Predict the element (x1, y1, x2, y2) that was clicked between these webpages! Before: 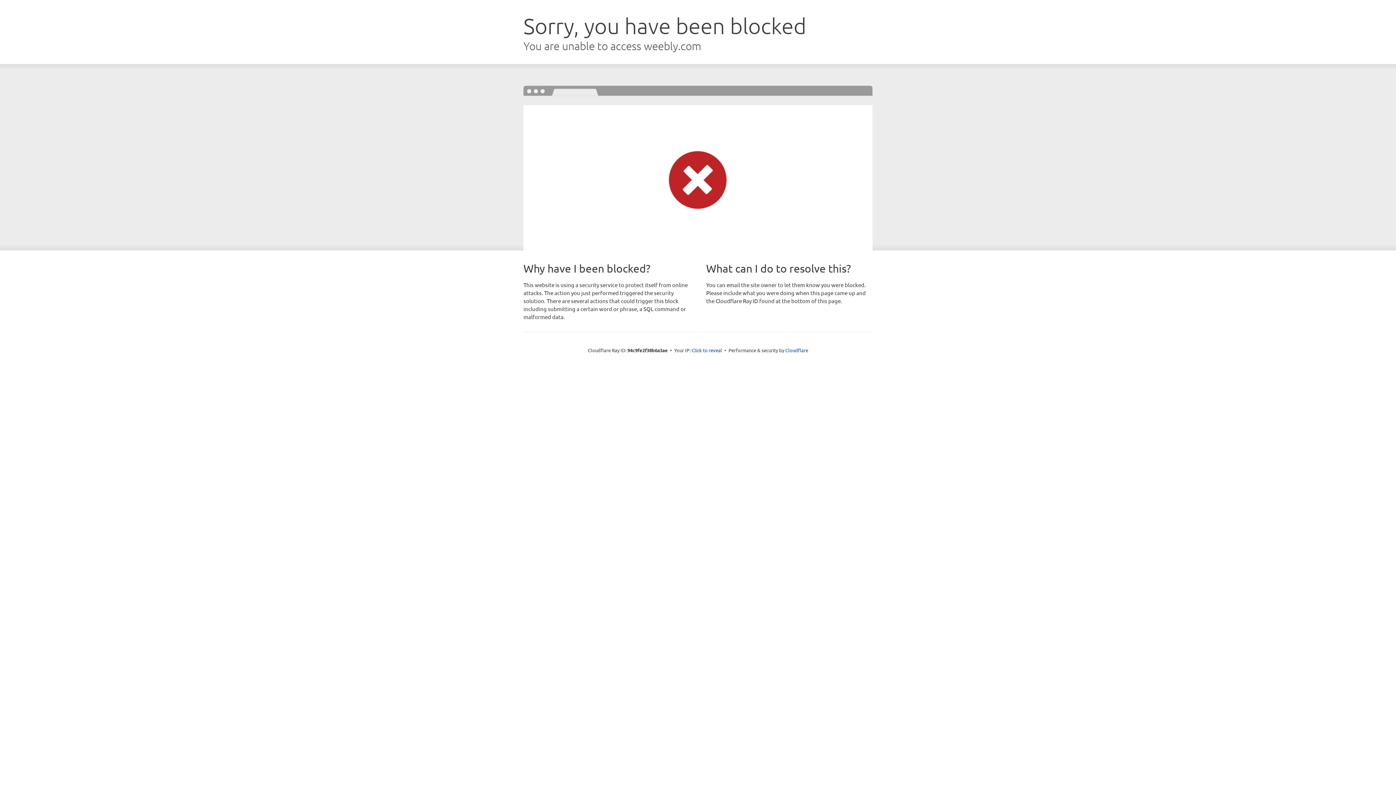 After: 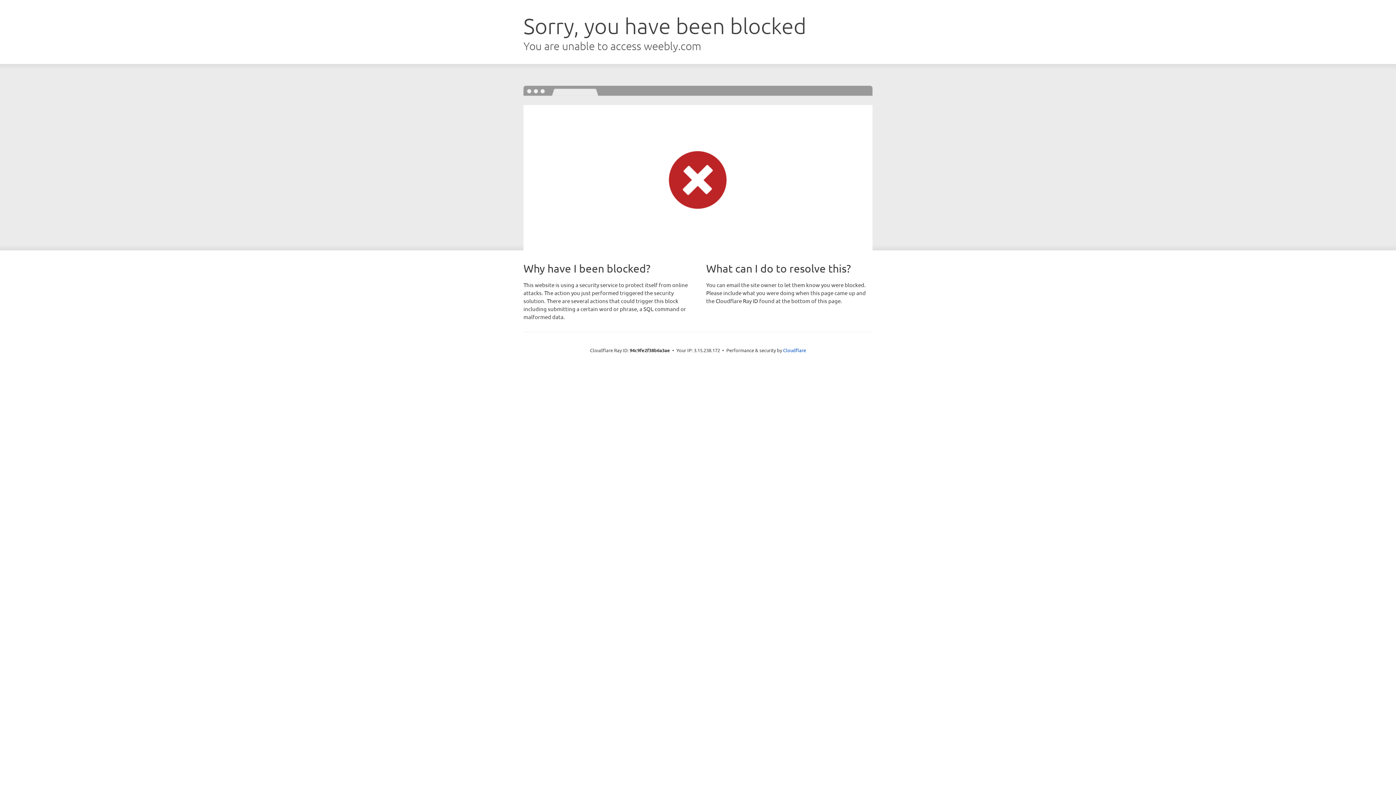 Action: bbox: (691, 346, 722, 353) label: Click to reveal